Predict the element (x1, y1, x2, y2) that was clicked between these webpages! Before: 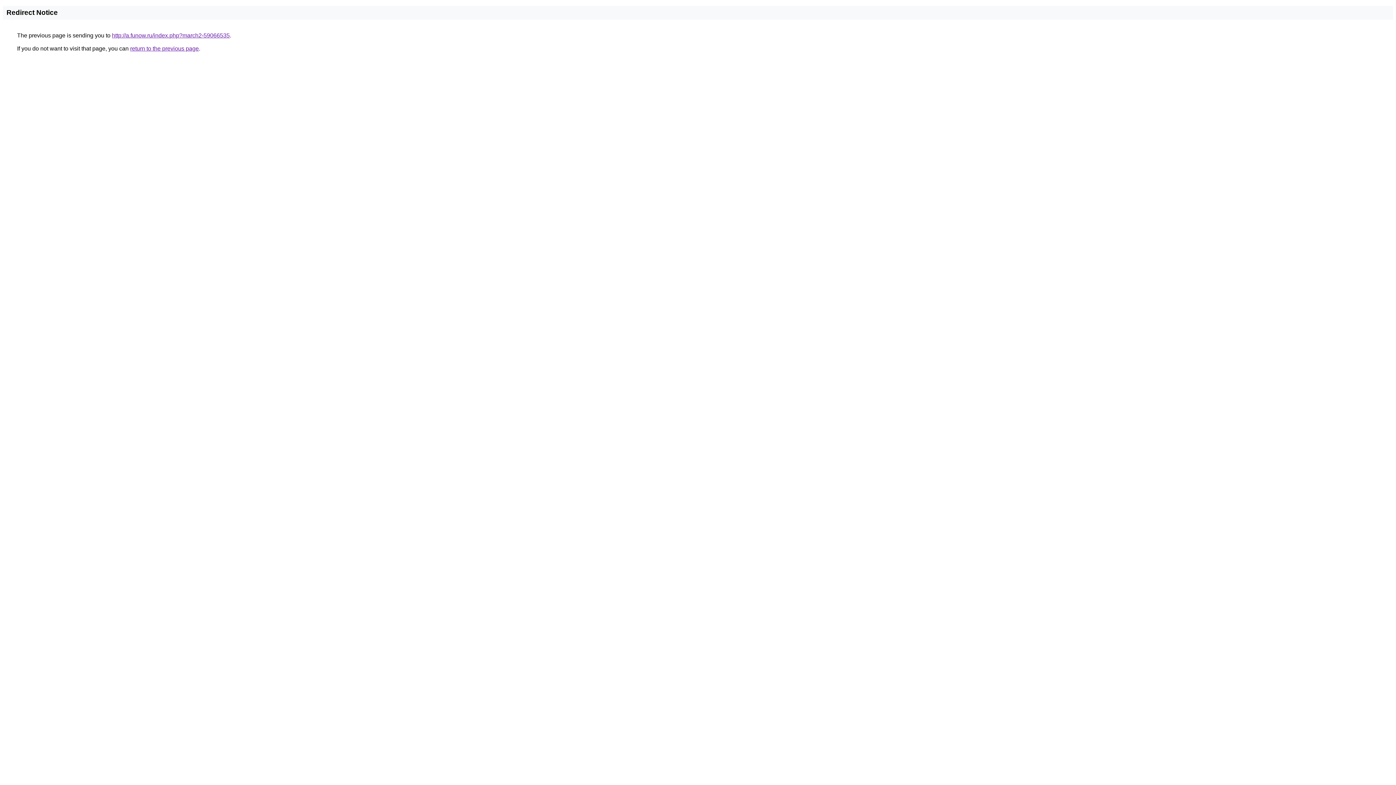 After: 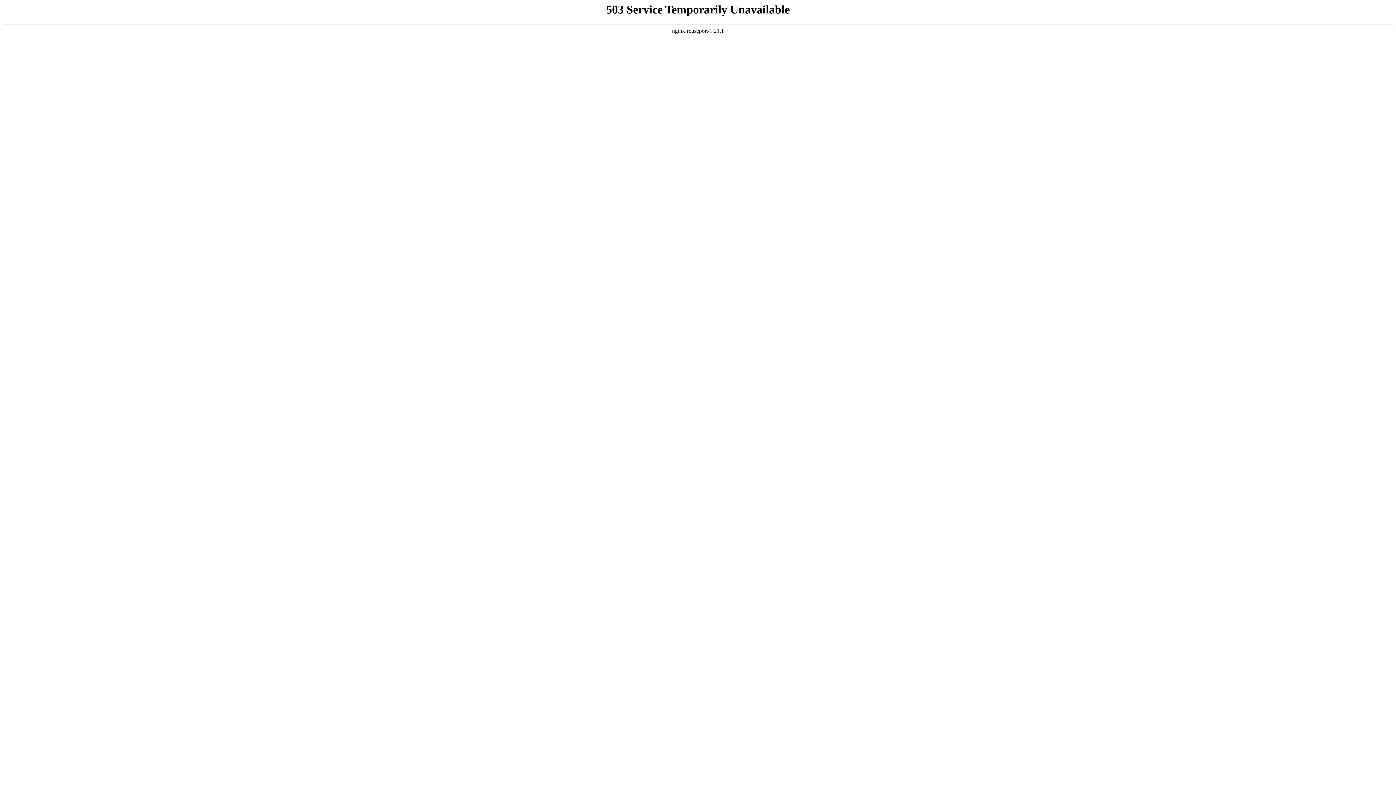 Action: label: http://a.funow.ru/index.php?march2-59066535 bbox: (112, 32, 229, 38)